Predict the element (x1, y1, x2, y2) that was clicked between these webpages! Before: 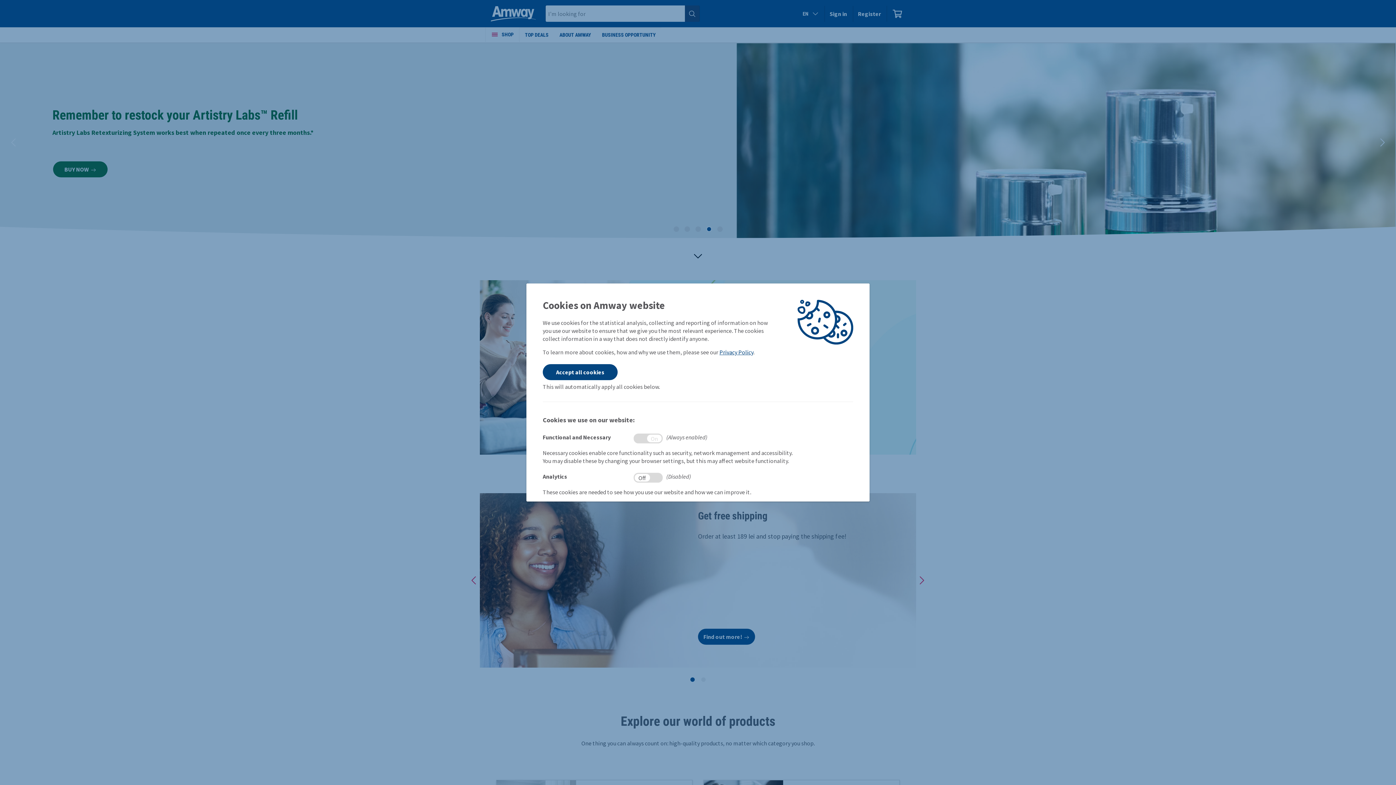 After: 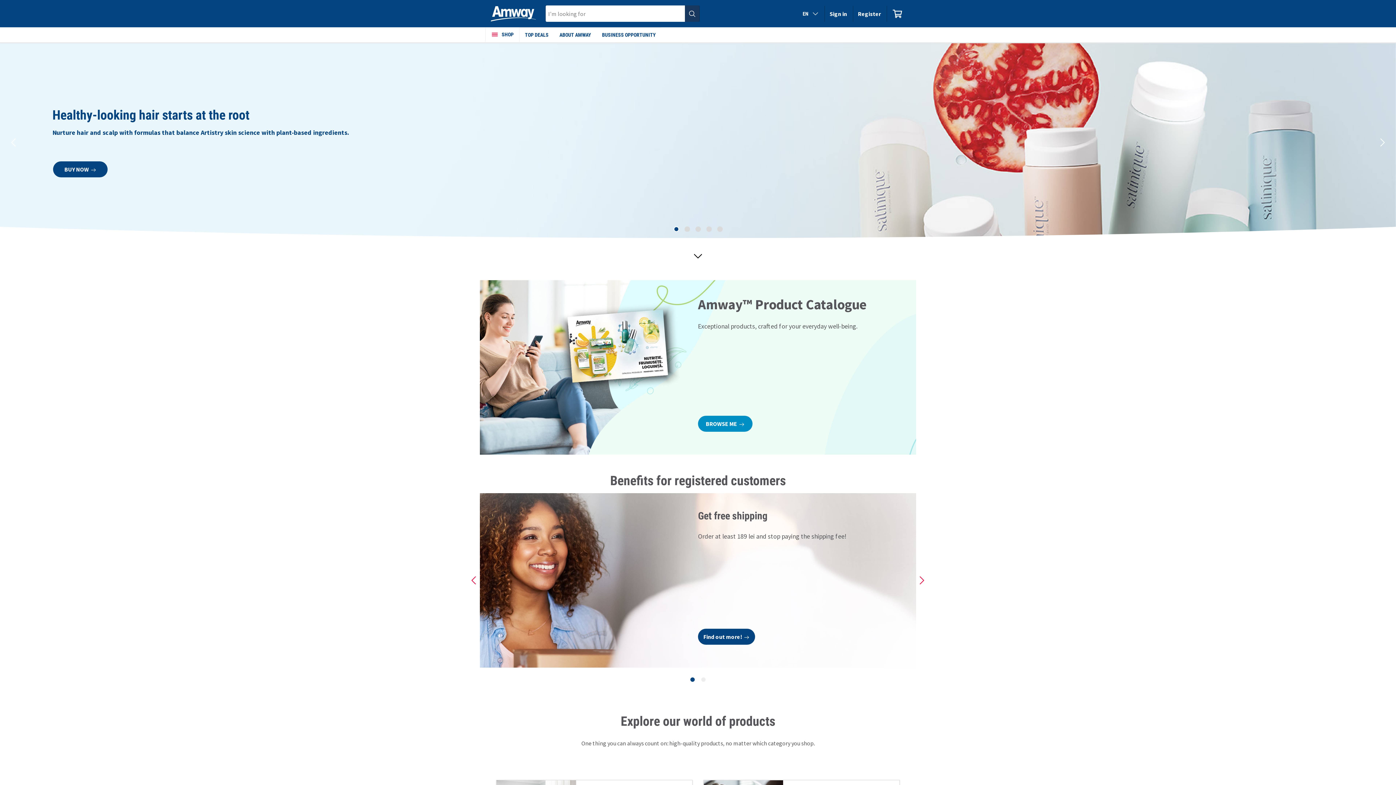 Action: label: Accept all cookies bbox: (542, 364, 617, 380)